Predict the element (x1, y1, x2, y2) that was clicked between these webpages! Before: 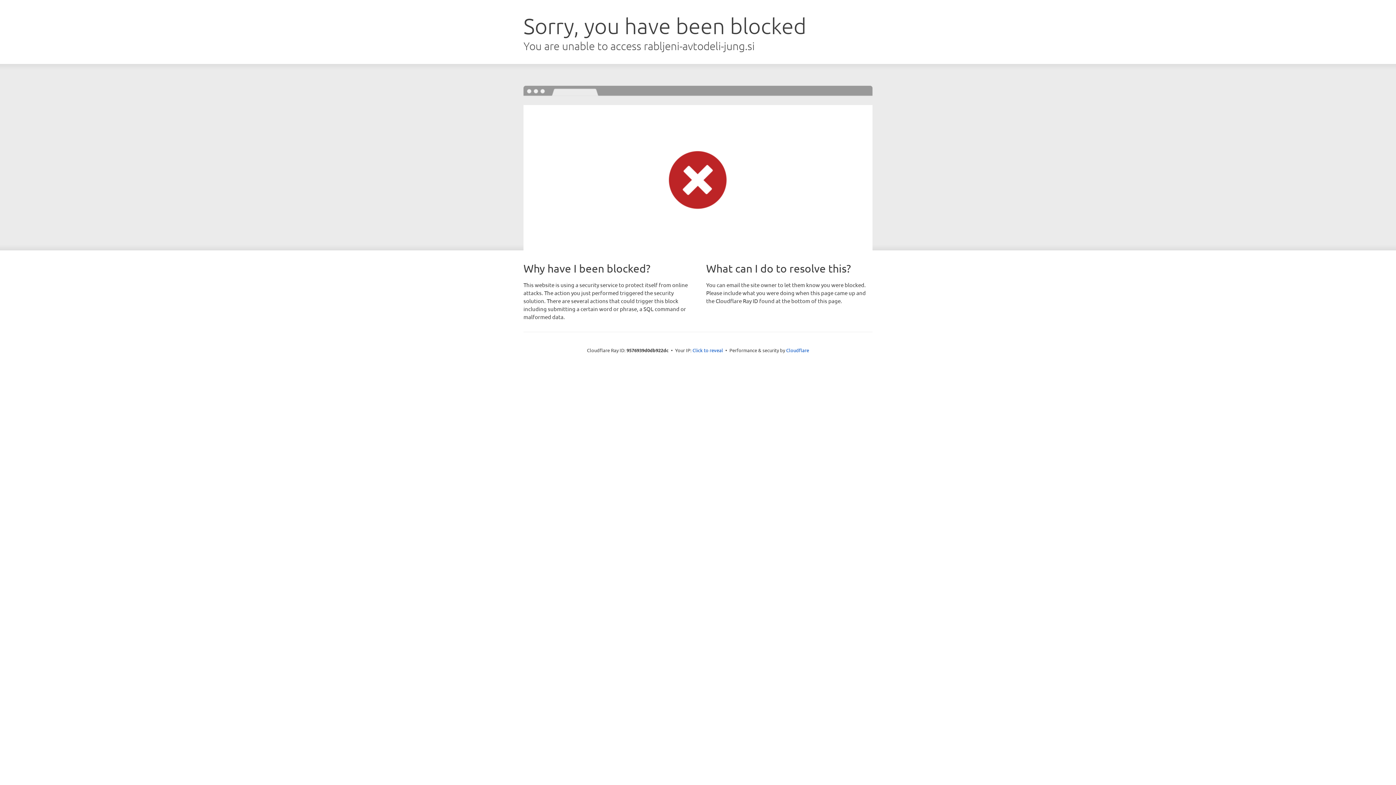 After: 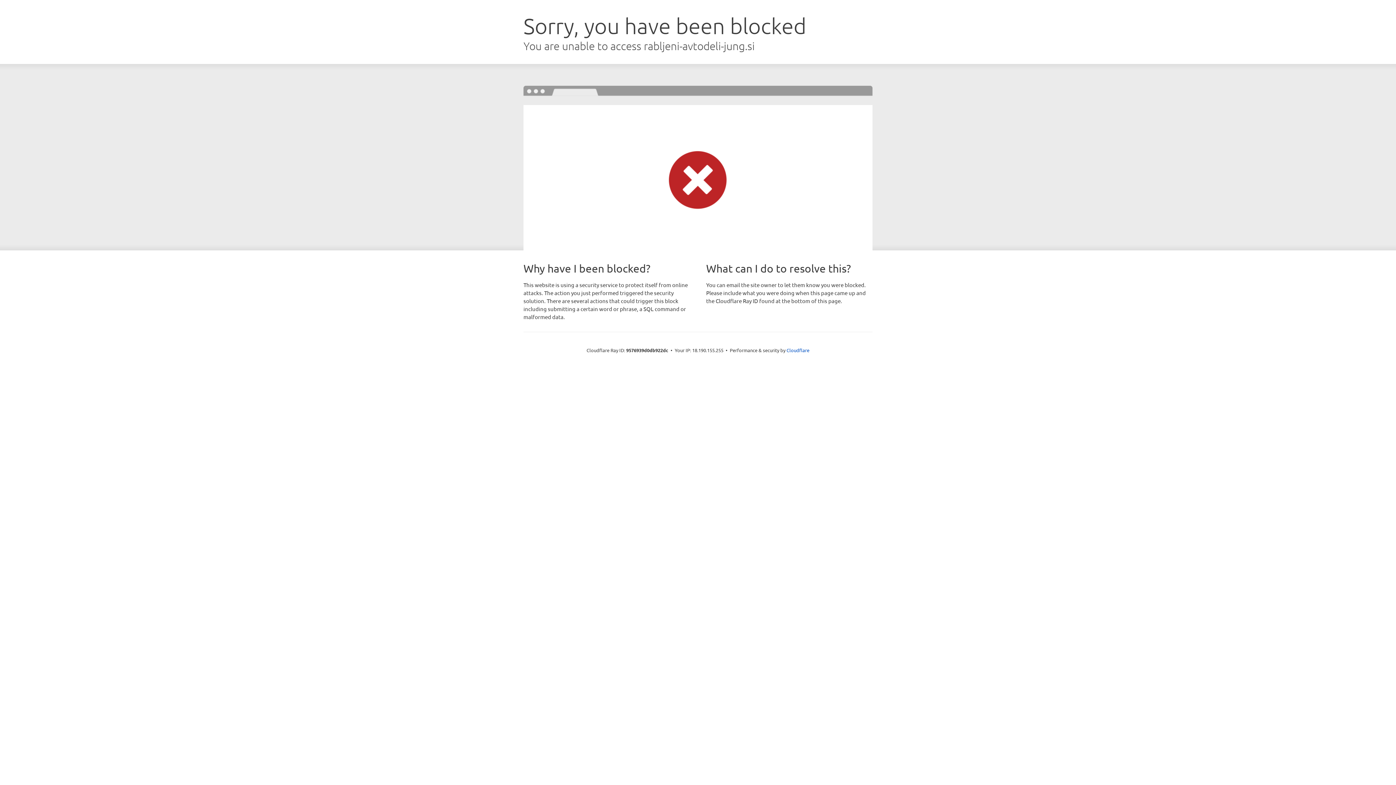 Action: bbox: (692, 346, 723, 353) label: Click to reveal